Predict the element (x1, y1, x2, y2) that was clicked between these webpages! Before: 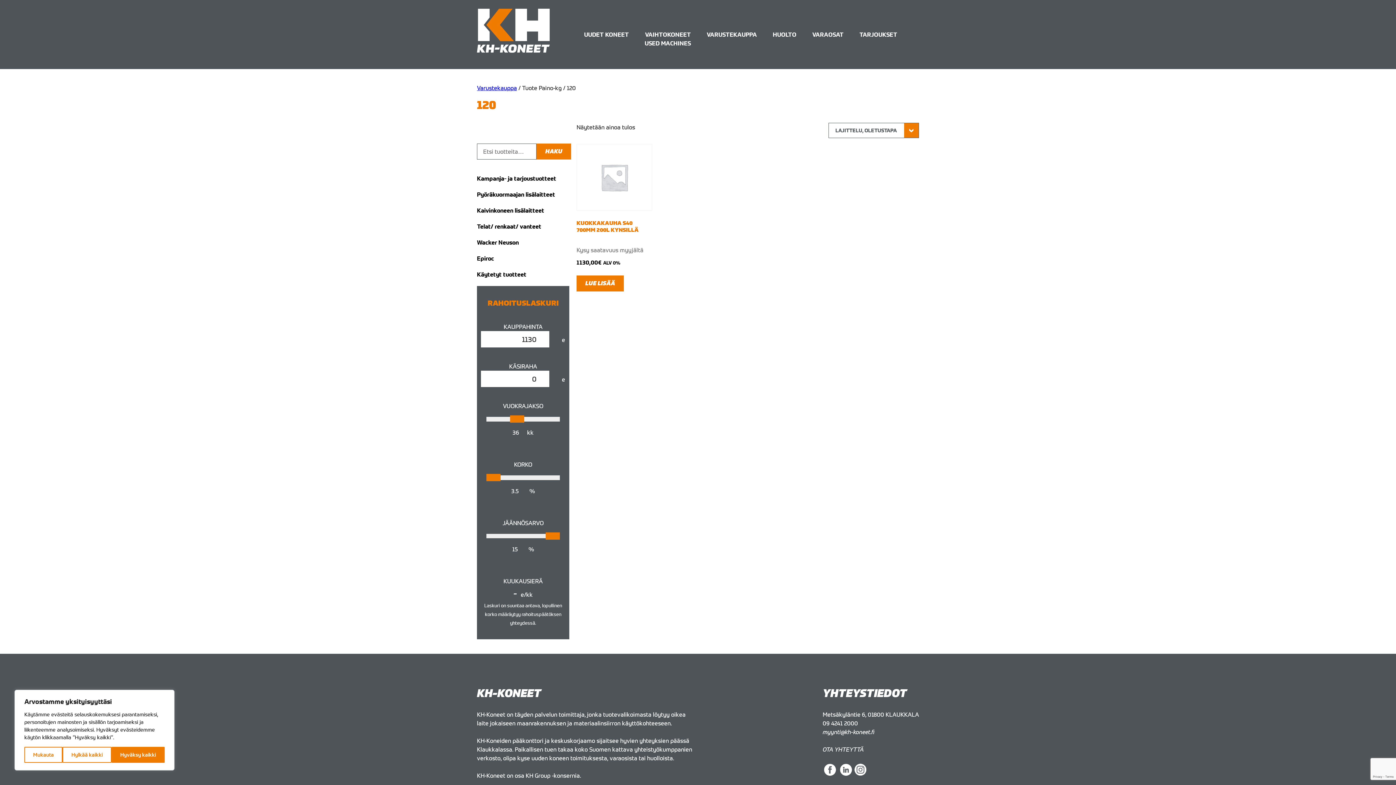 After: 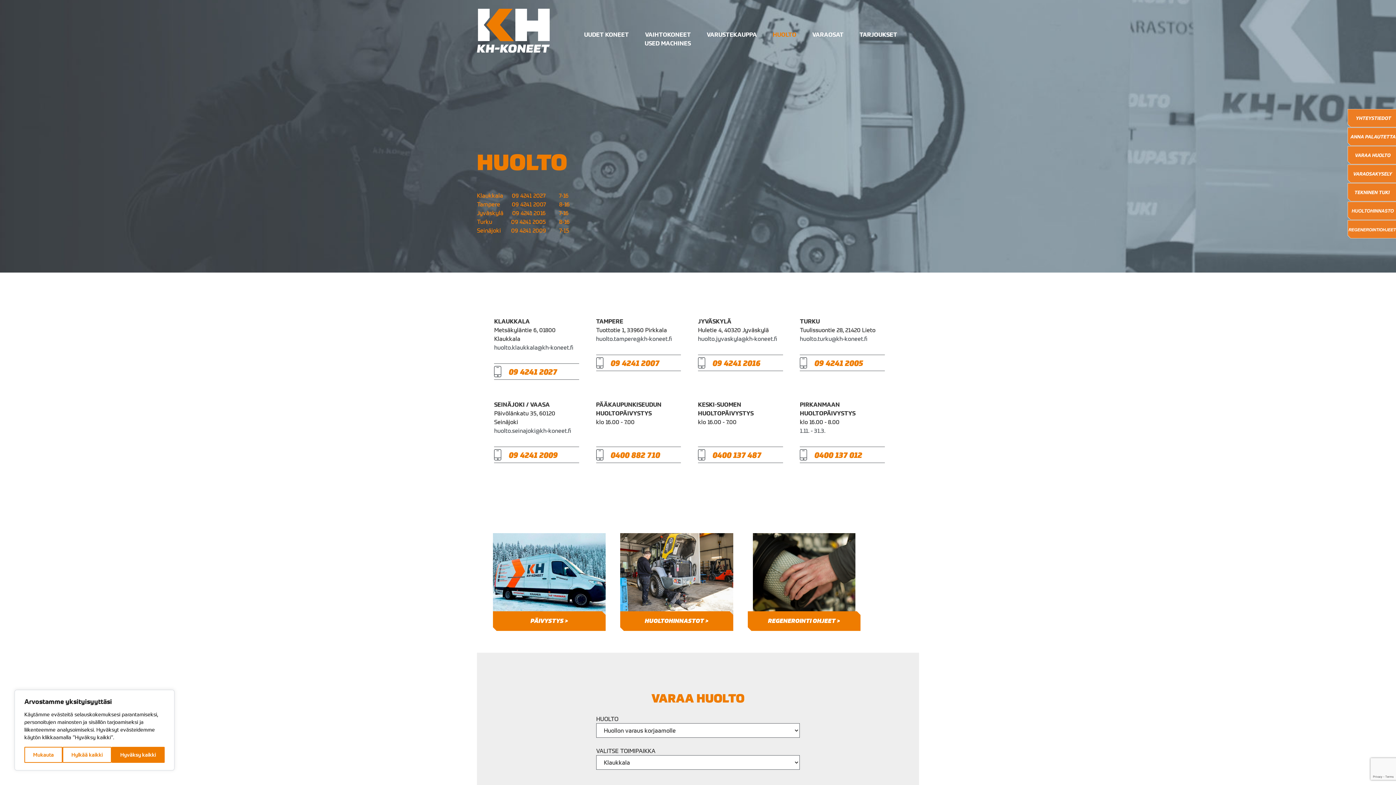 Action: bbox: (773, 31, 796, 38) label: HUOLTO